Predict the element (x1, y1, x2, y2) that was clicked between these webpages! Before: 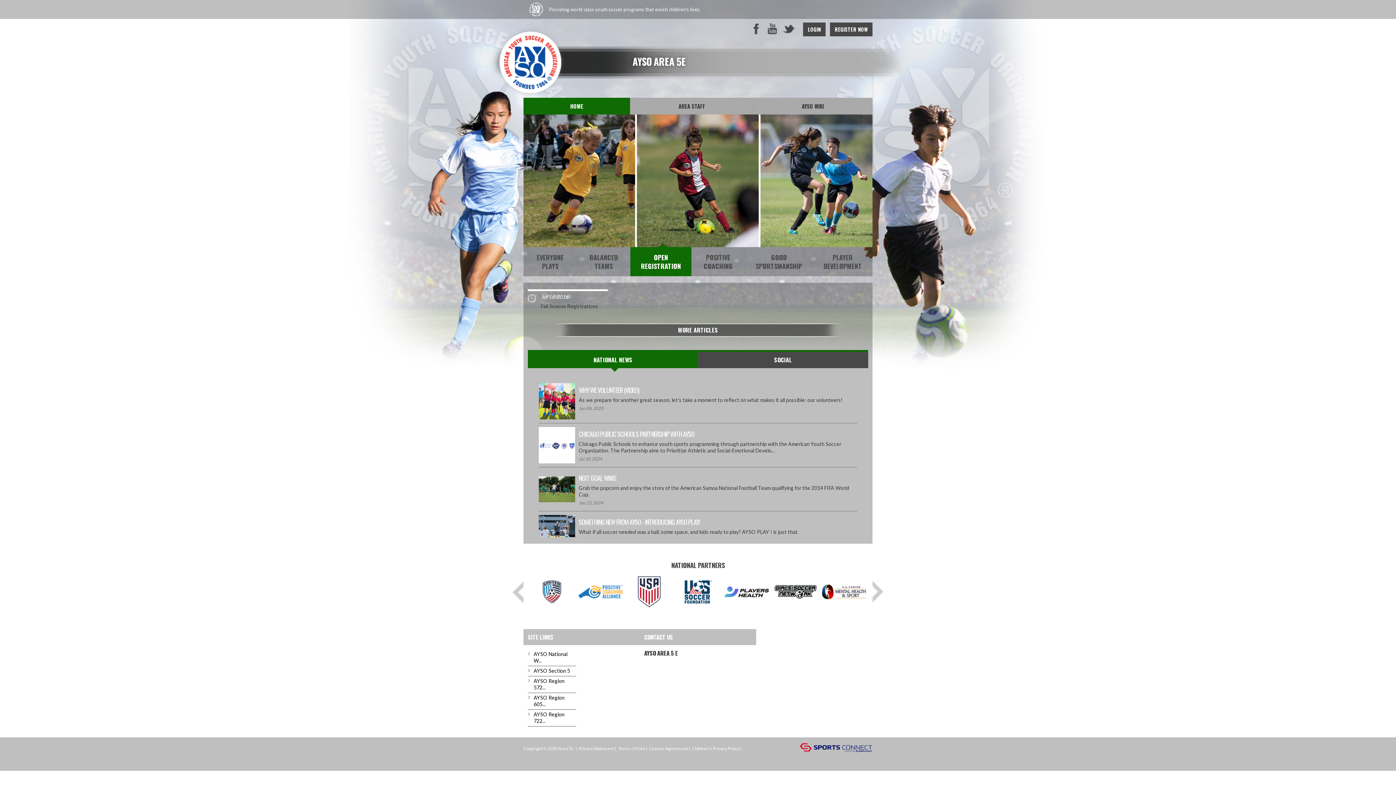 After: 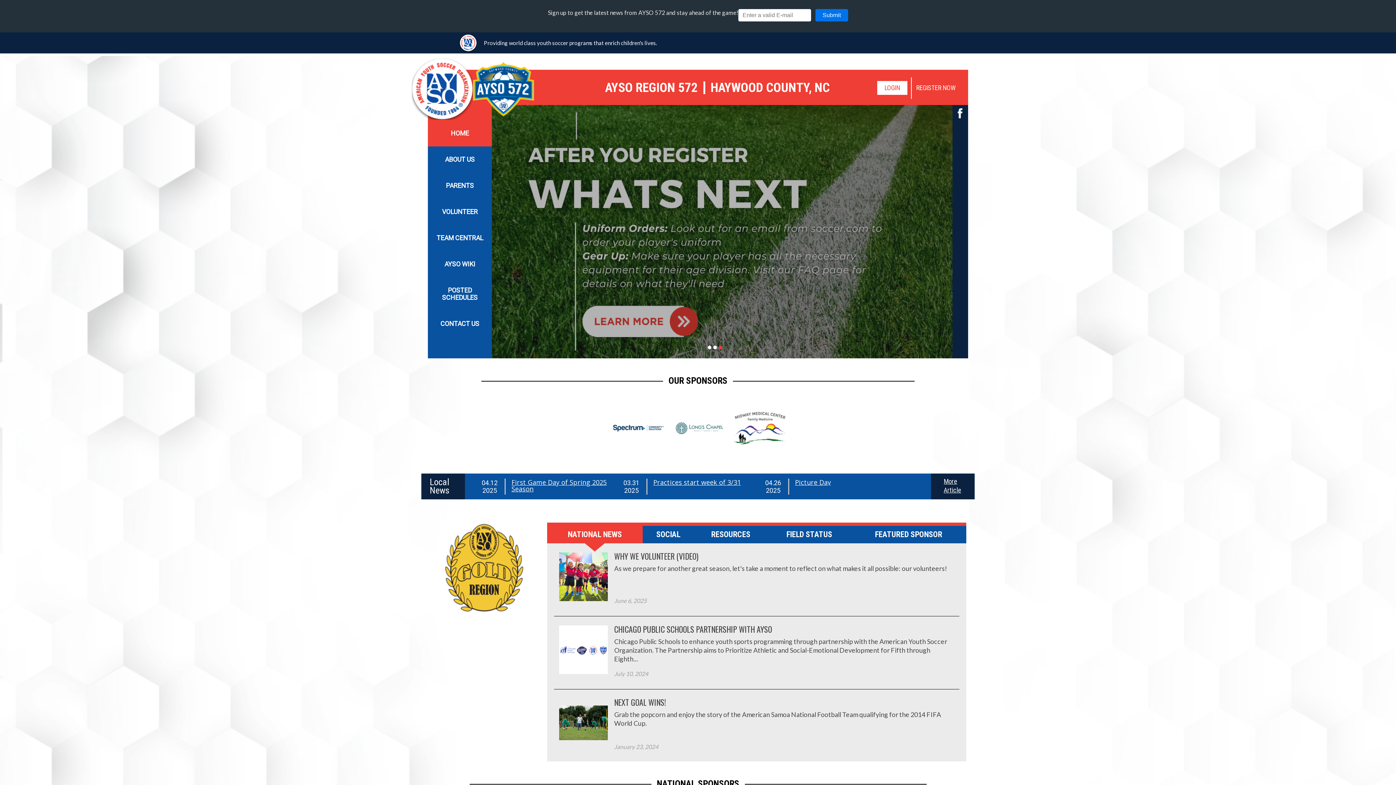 Action: bbox: (533, 678, 576, 691) label: AYSO Region 572...